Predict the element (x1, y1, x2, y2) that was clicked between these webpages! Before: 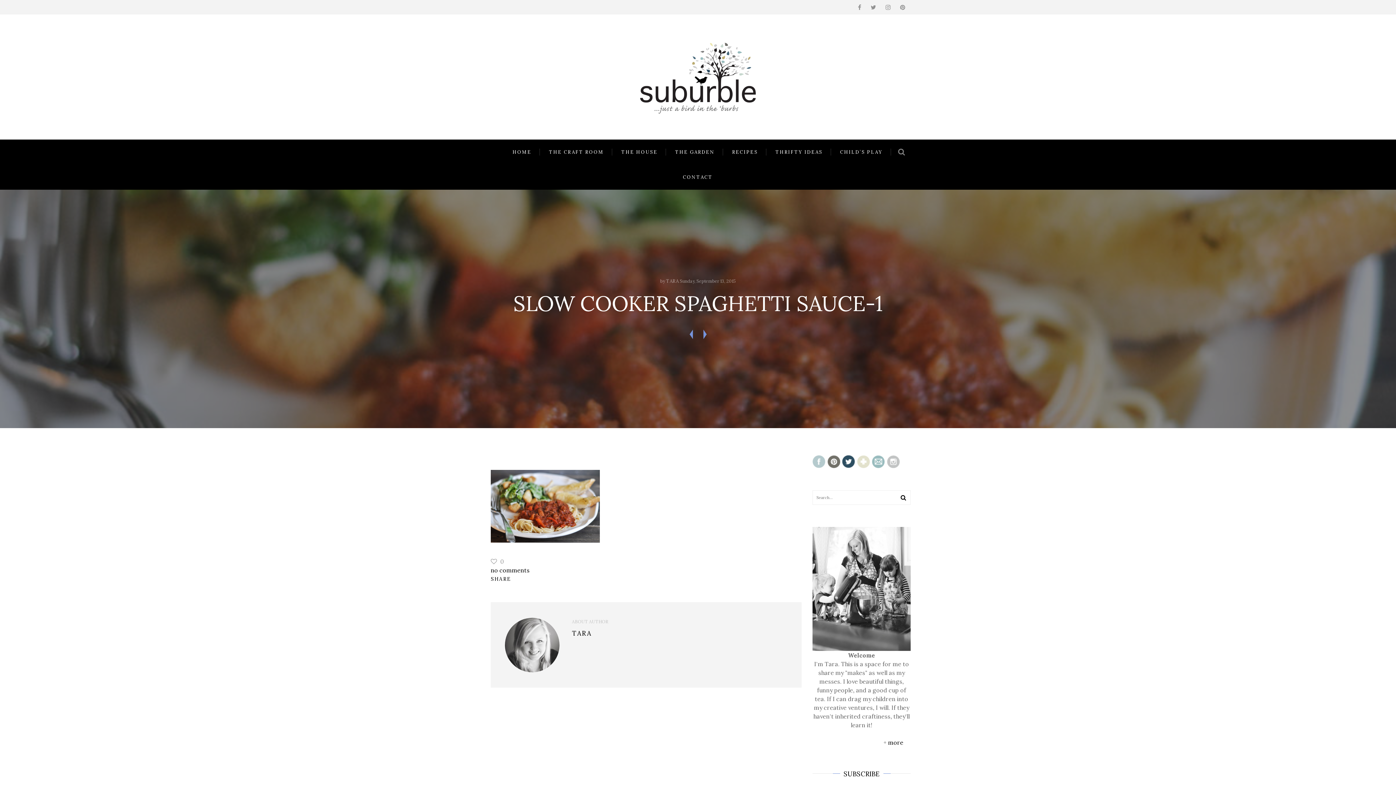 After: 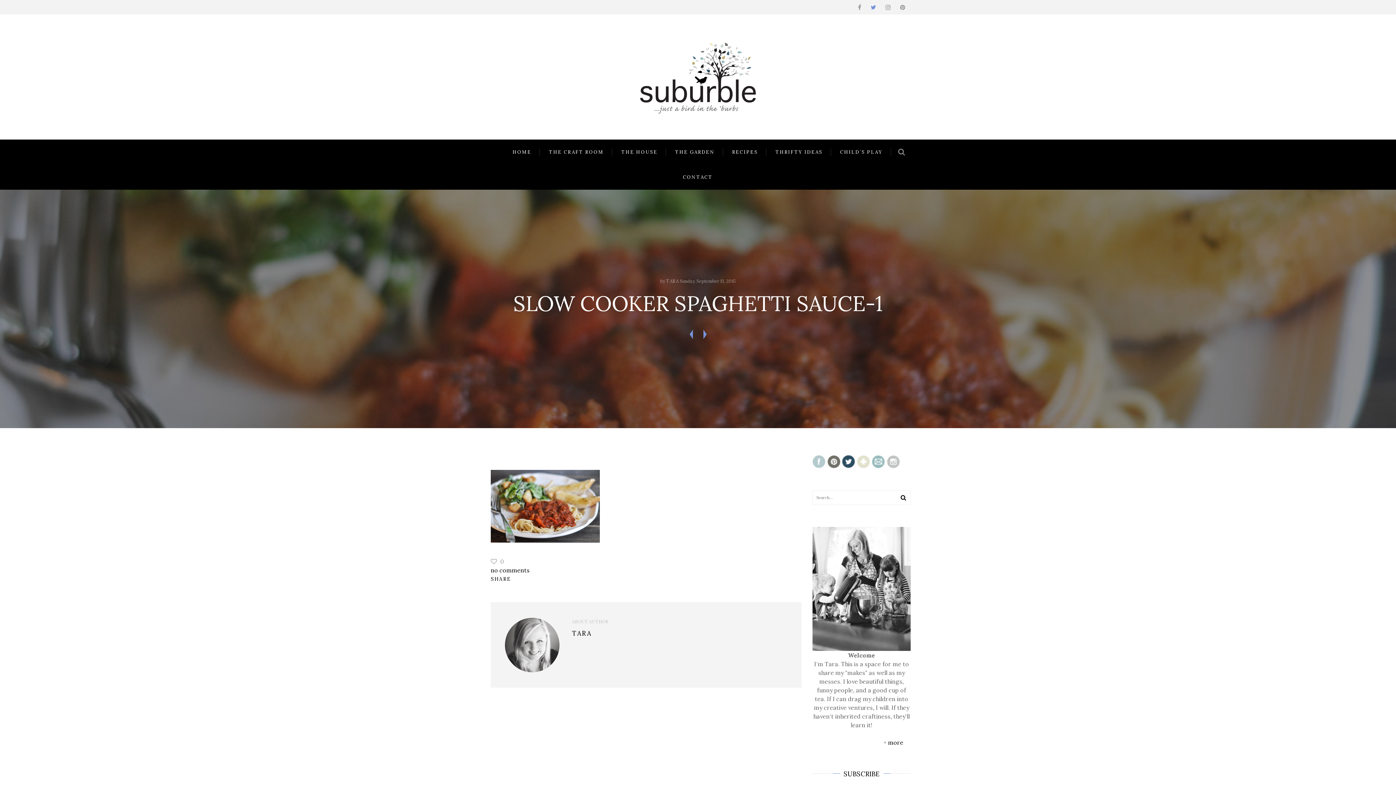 Action: bbox: (870, 0, 876, 14)